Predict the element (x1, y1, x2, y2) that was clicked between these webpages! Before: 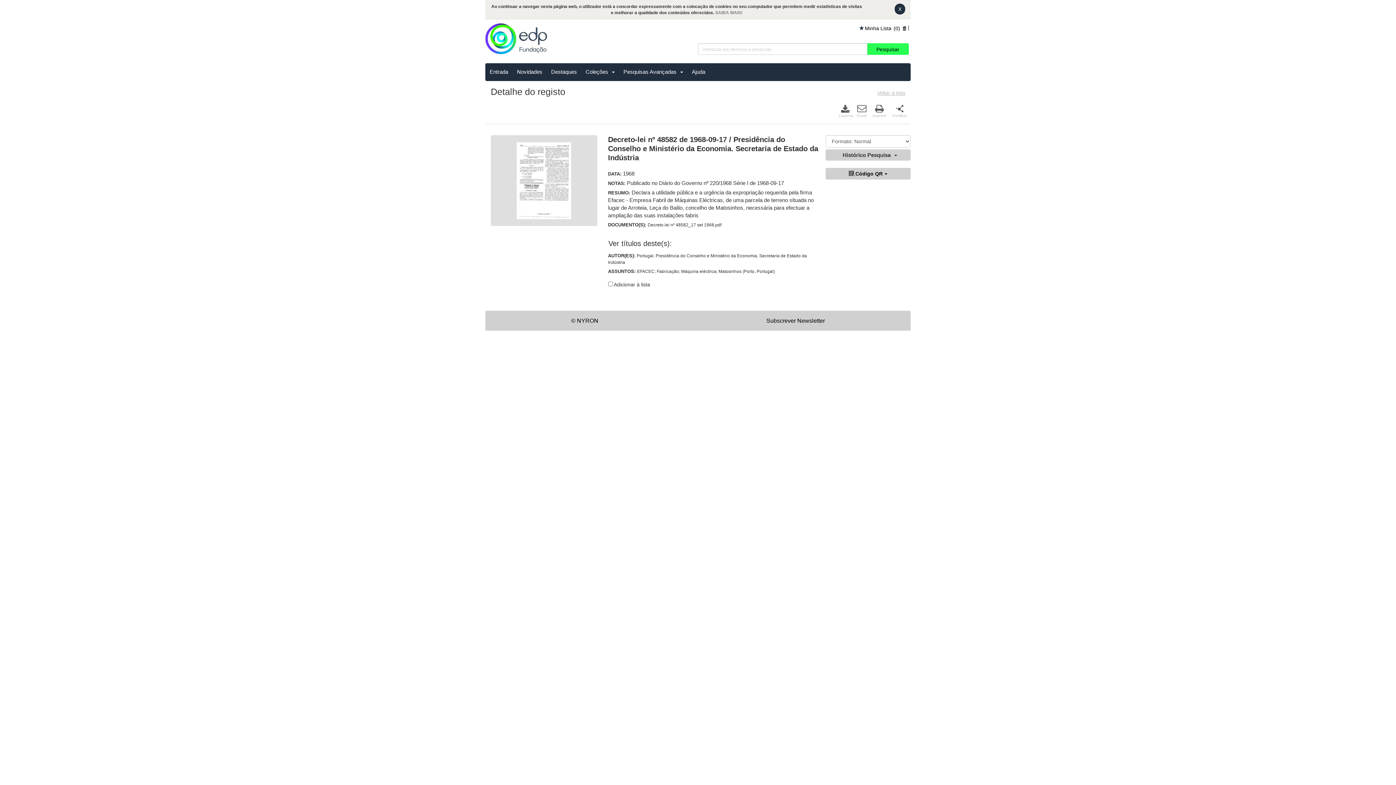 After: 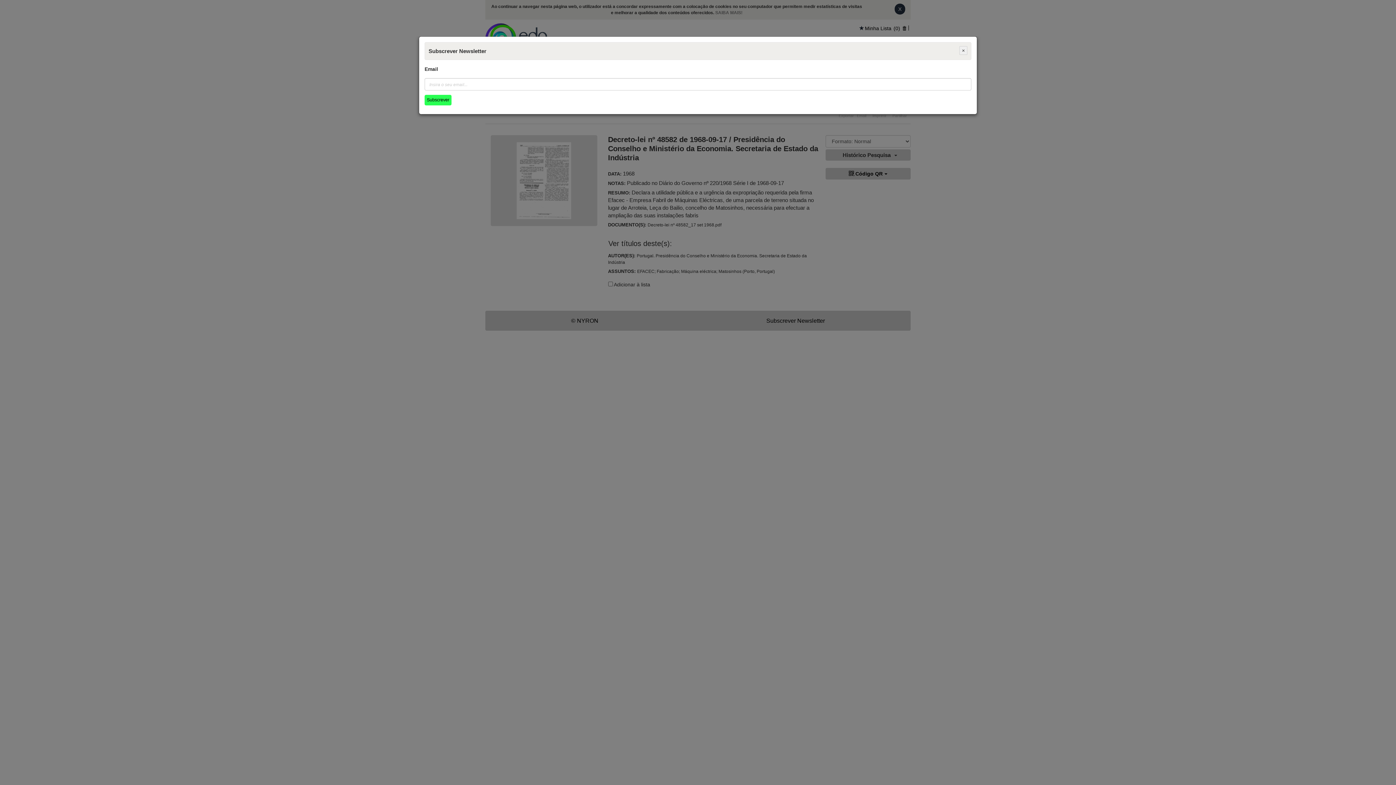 Action: label: Subscrever Newsletter bbox: (683, 292, 908, 310)